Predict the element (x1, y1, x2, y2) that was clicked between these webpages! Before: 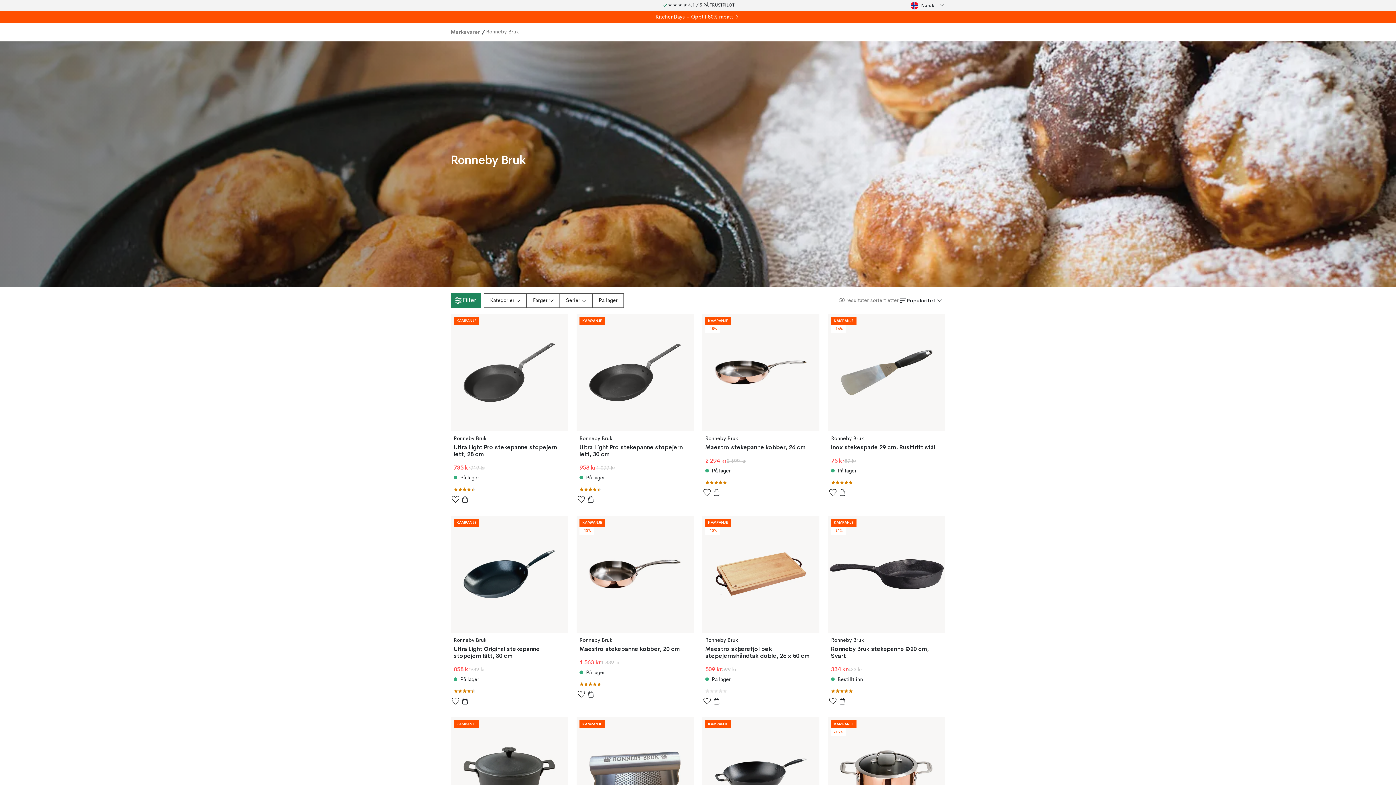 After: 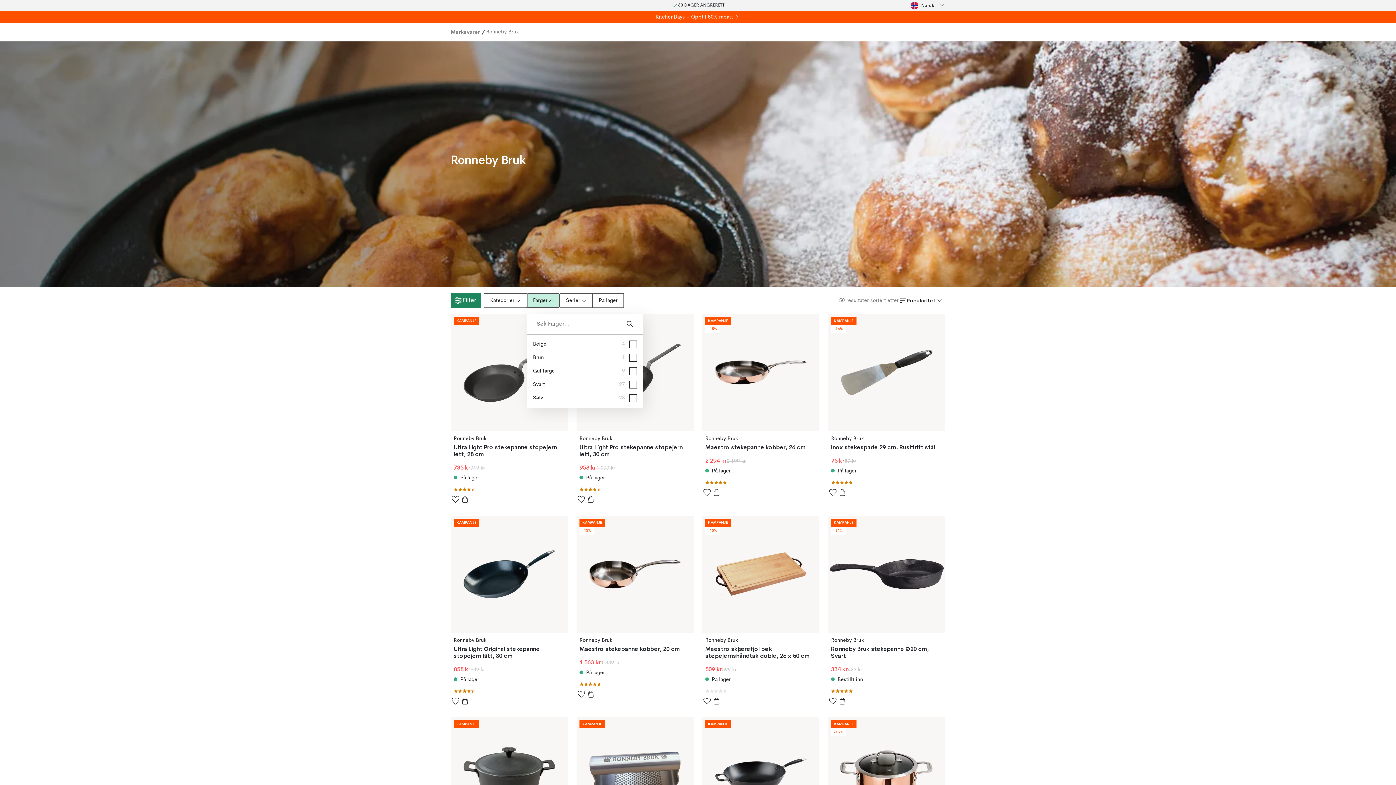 Action: bbox: (526, 293, 560, 308) label: Farger